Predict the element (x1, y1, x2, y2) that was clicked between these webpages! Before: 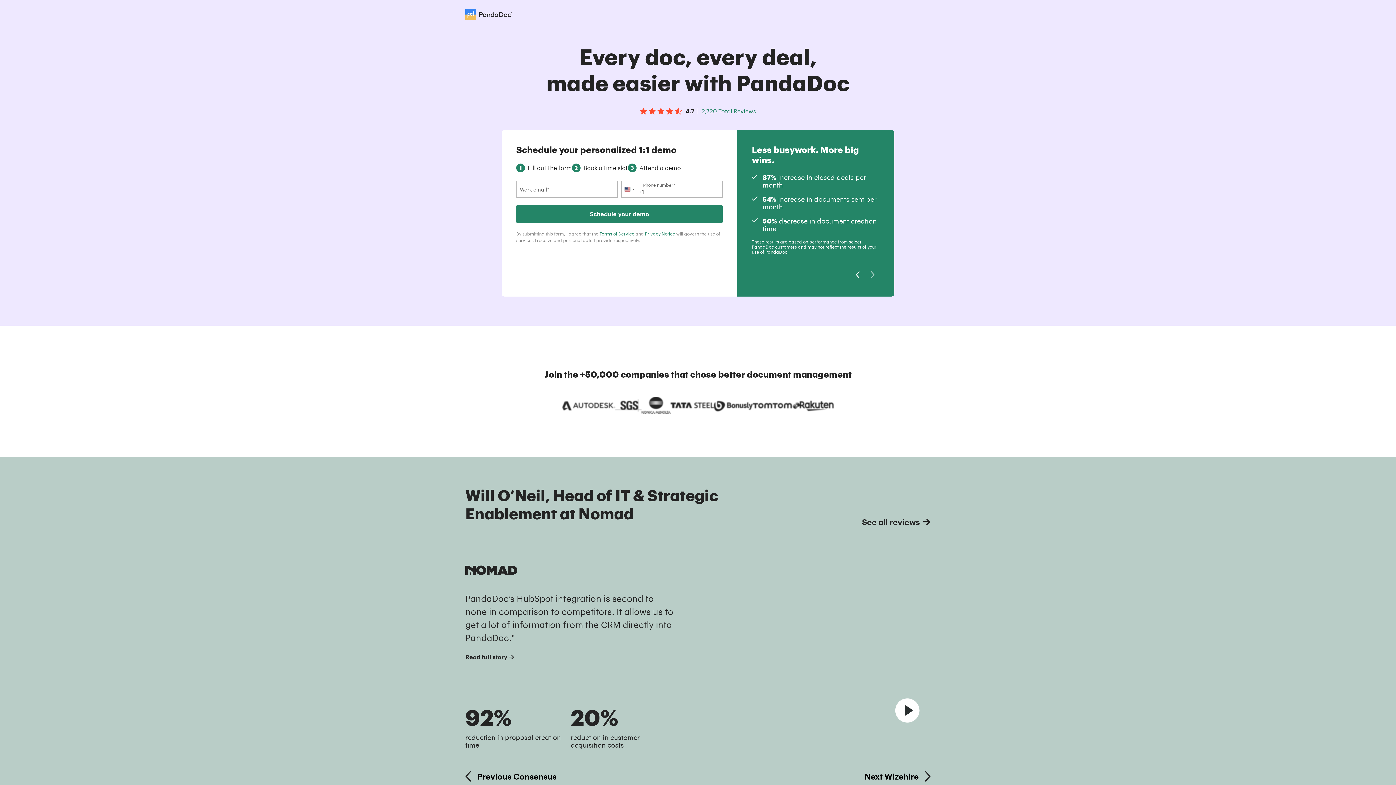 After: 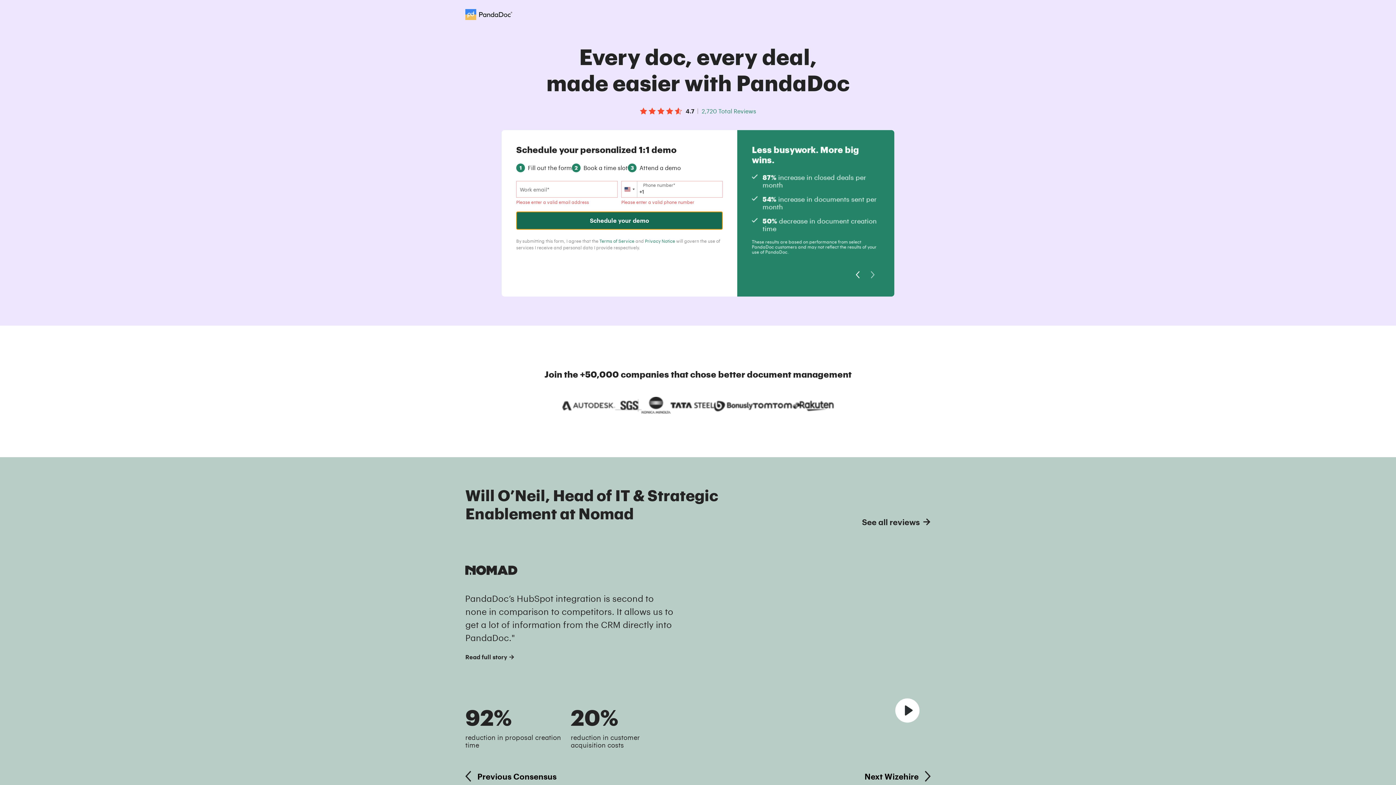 Action: label: Schedule your demo bbox: (516, 205, 722, 223)